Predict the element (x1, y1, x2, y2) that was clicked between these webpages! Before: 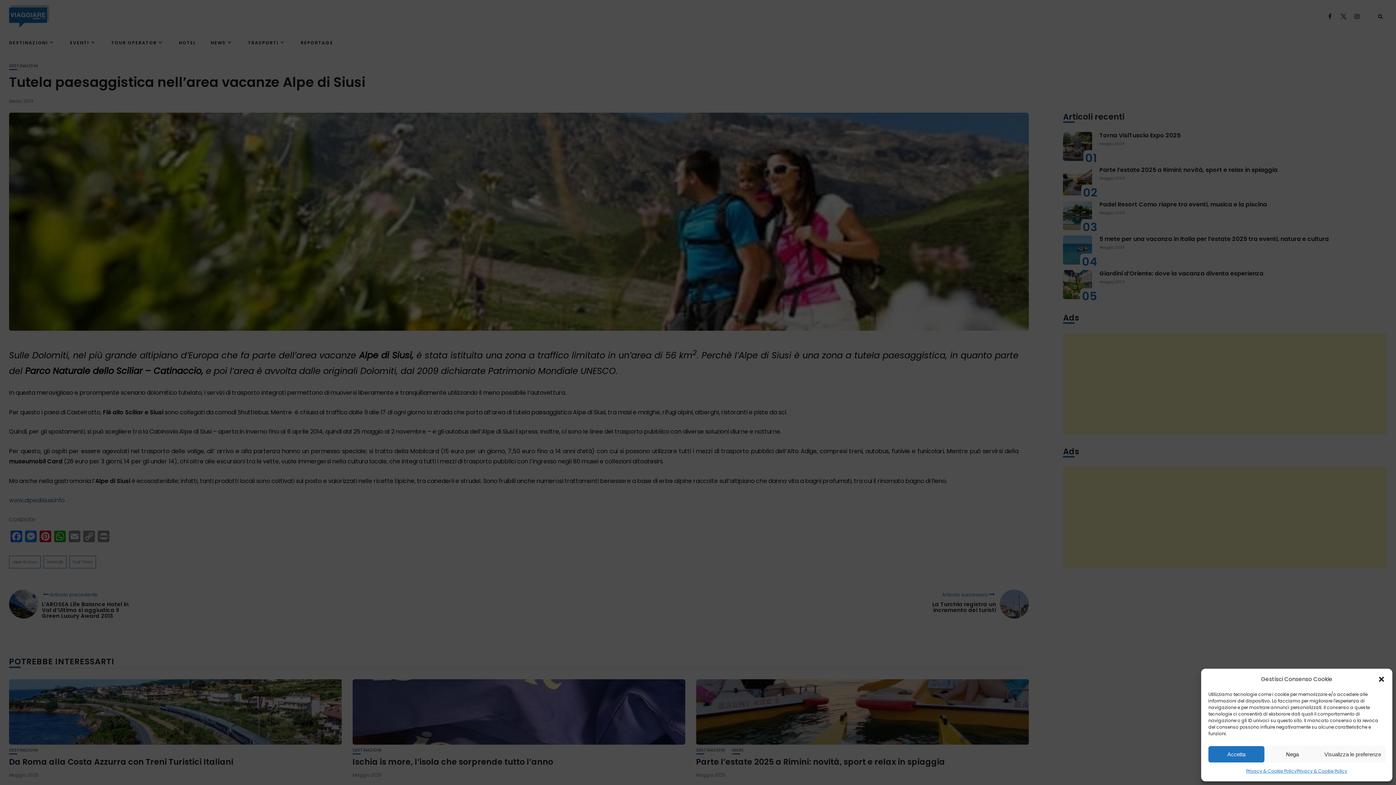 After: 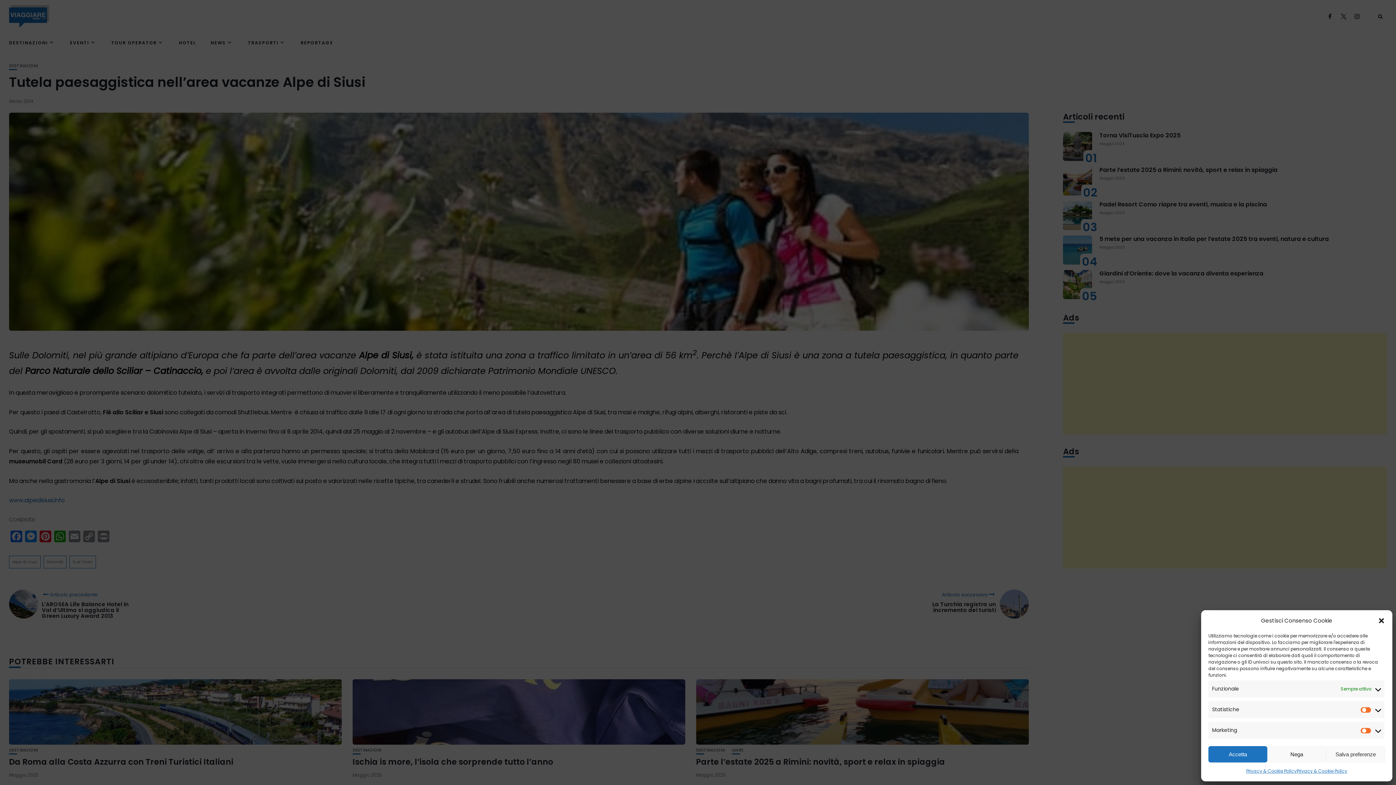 Action: bbox: (1320, 746, 1385, 762) label: Visualizza le preferenze